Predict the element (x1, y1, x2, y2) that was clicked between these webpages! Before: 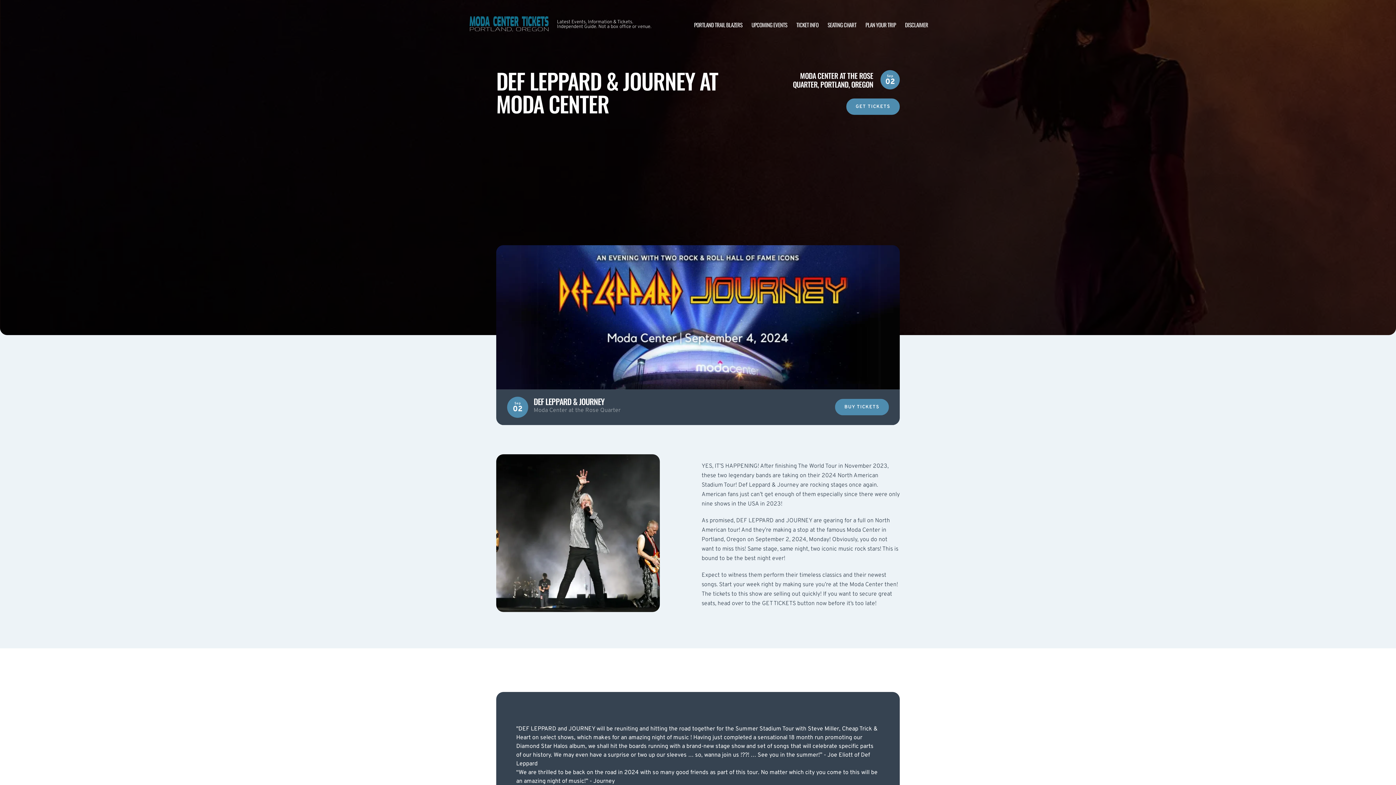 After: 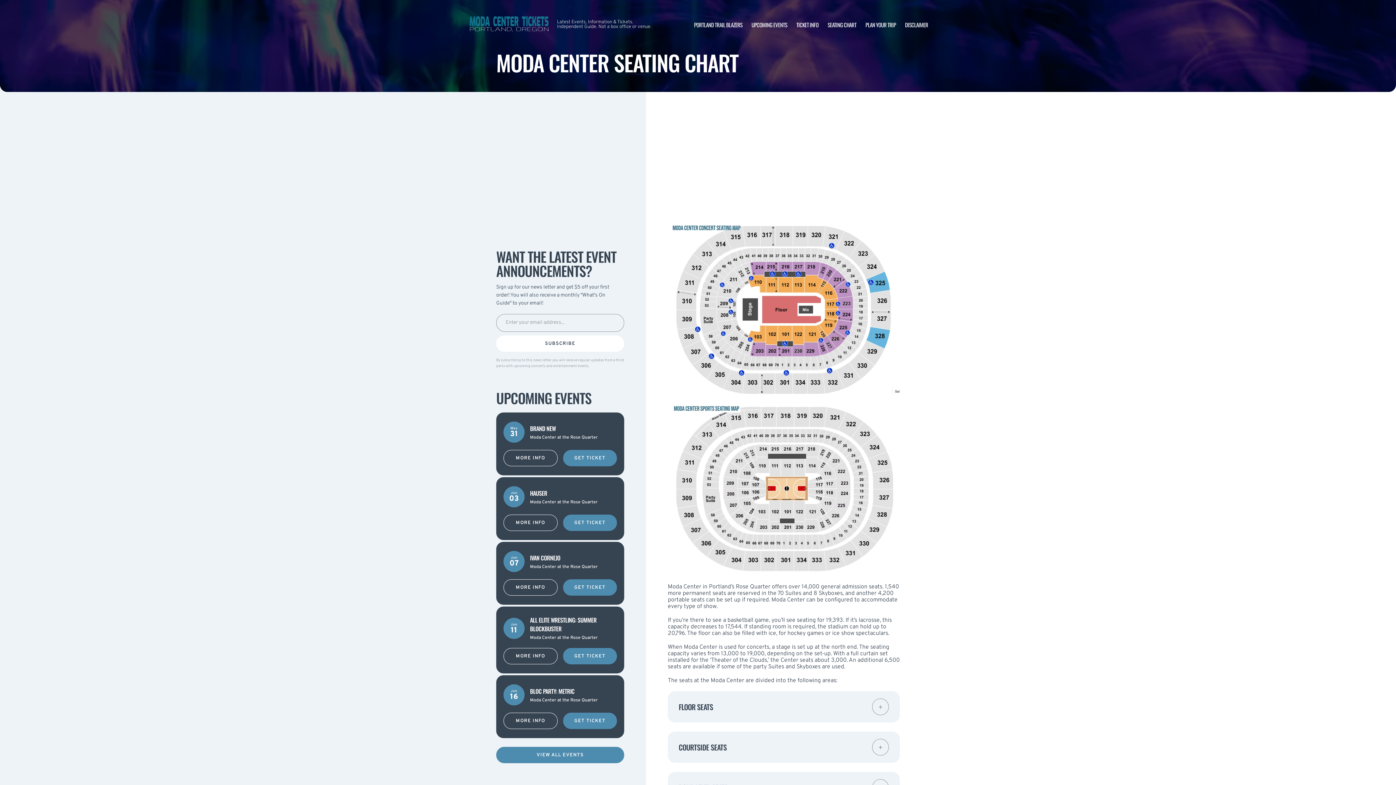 Action: bbox: (827, 20, 856, 28) label: SEATING CHART